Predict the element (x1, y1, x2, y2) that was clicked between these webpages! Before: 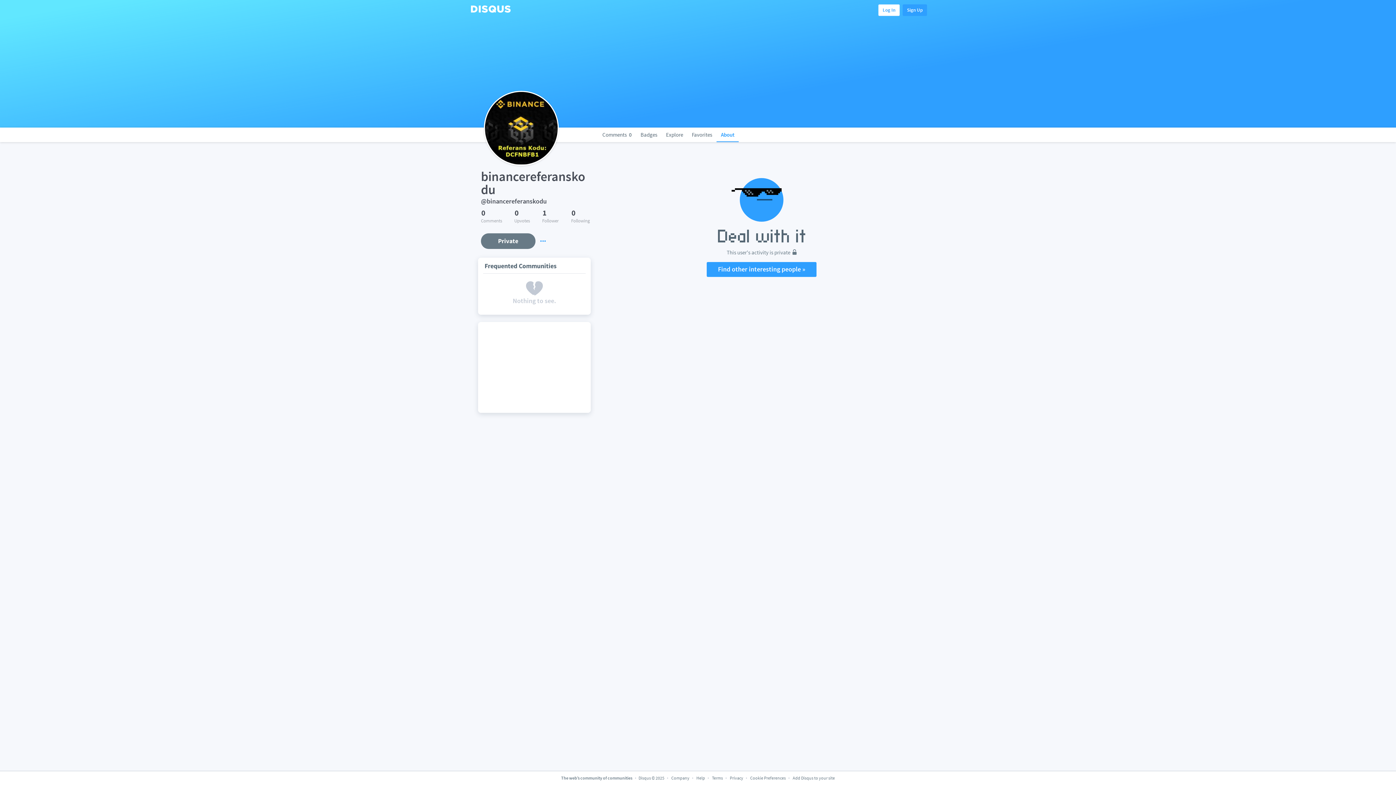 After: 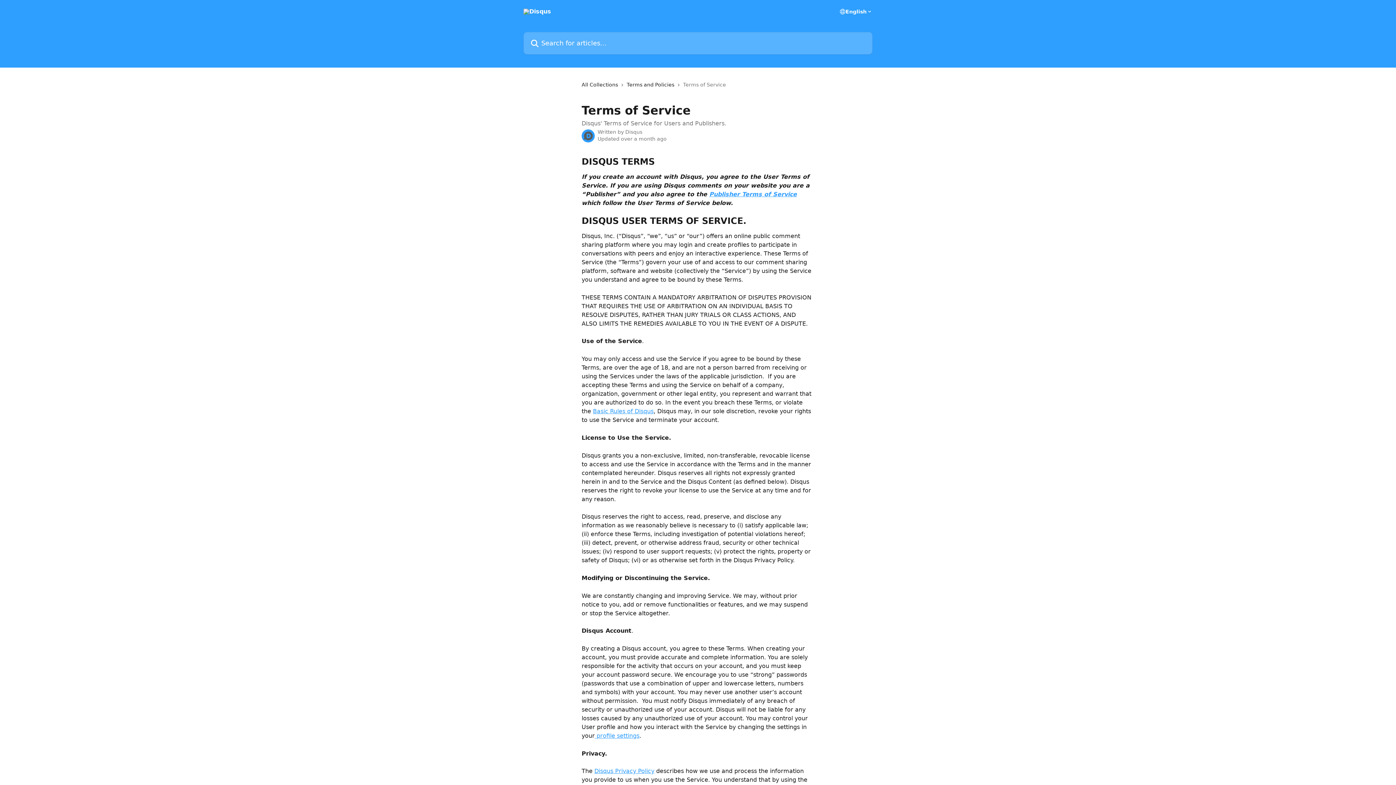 Action: label: Terms bbox: (712, 775, 723, 781)